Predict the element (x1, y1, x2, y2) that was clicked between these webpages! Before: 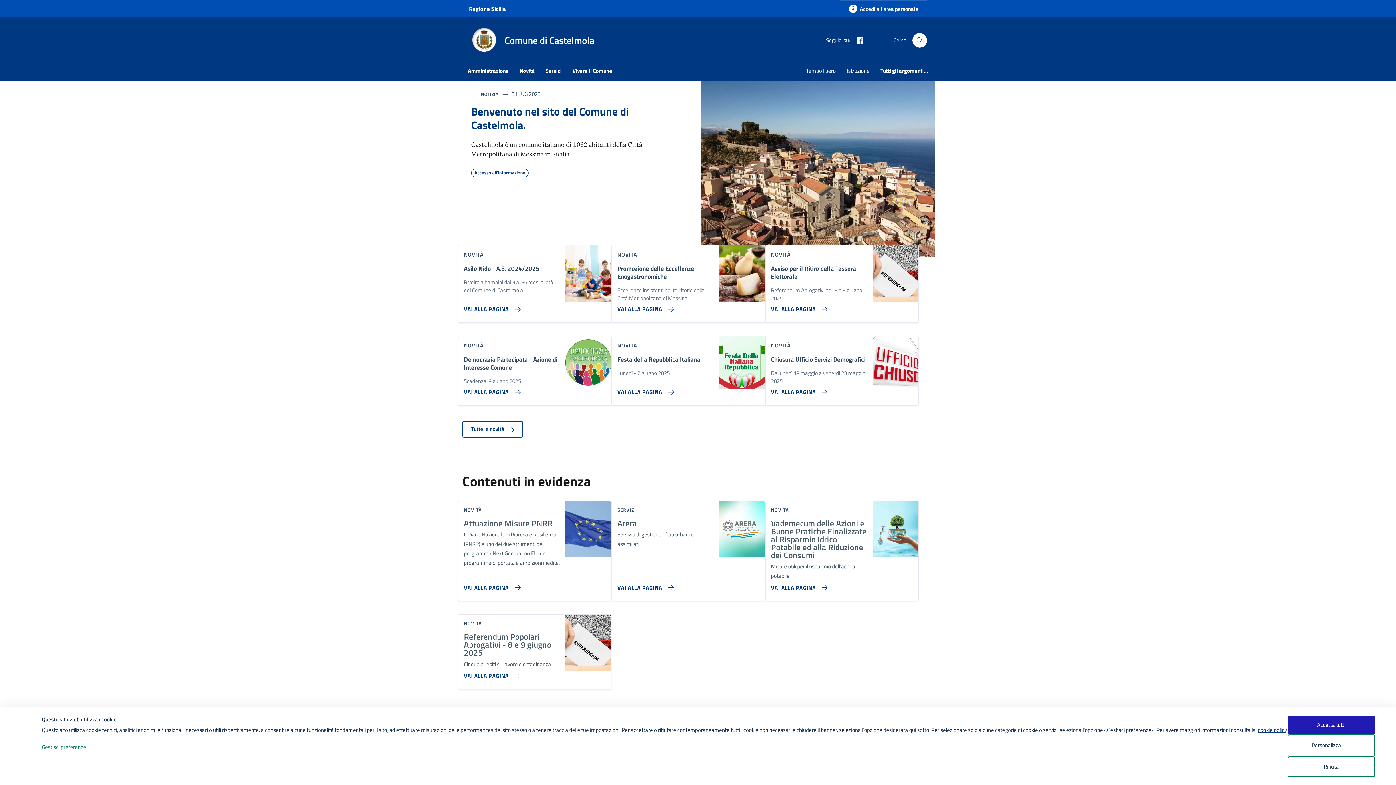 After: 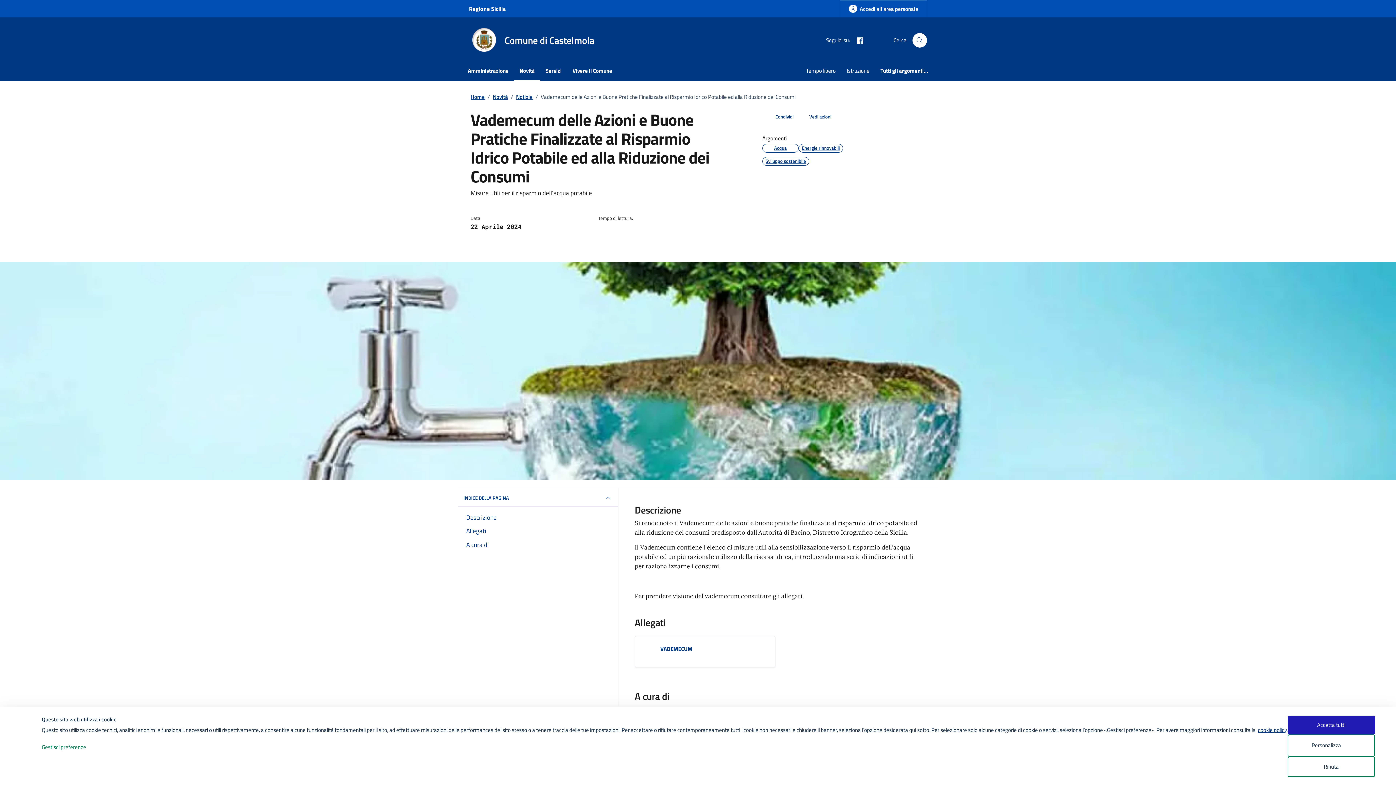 Action: bbox: (765, 577, 830, 592) label: Vai alla pagina Vademecum delle Azioni e Buone Pratiche Finalizzate al Risparmio Idrico Potabile ed alla Riduzione dei Consumi